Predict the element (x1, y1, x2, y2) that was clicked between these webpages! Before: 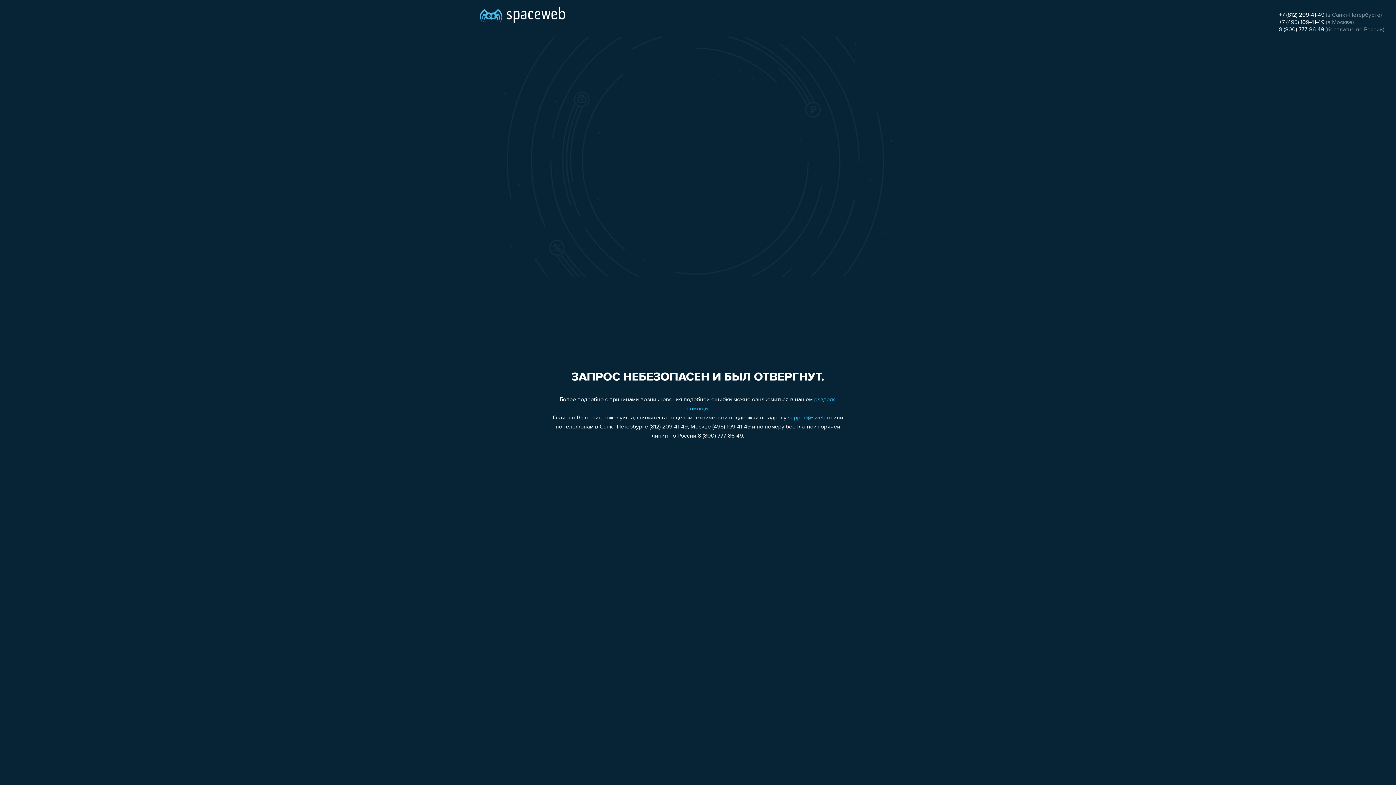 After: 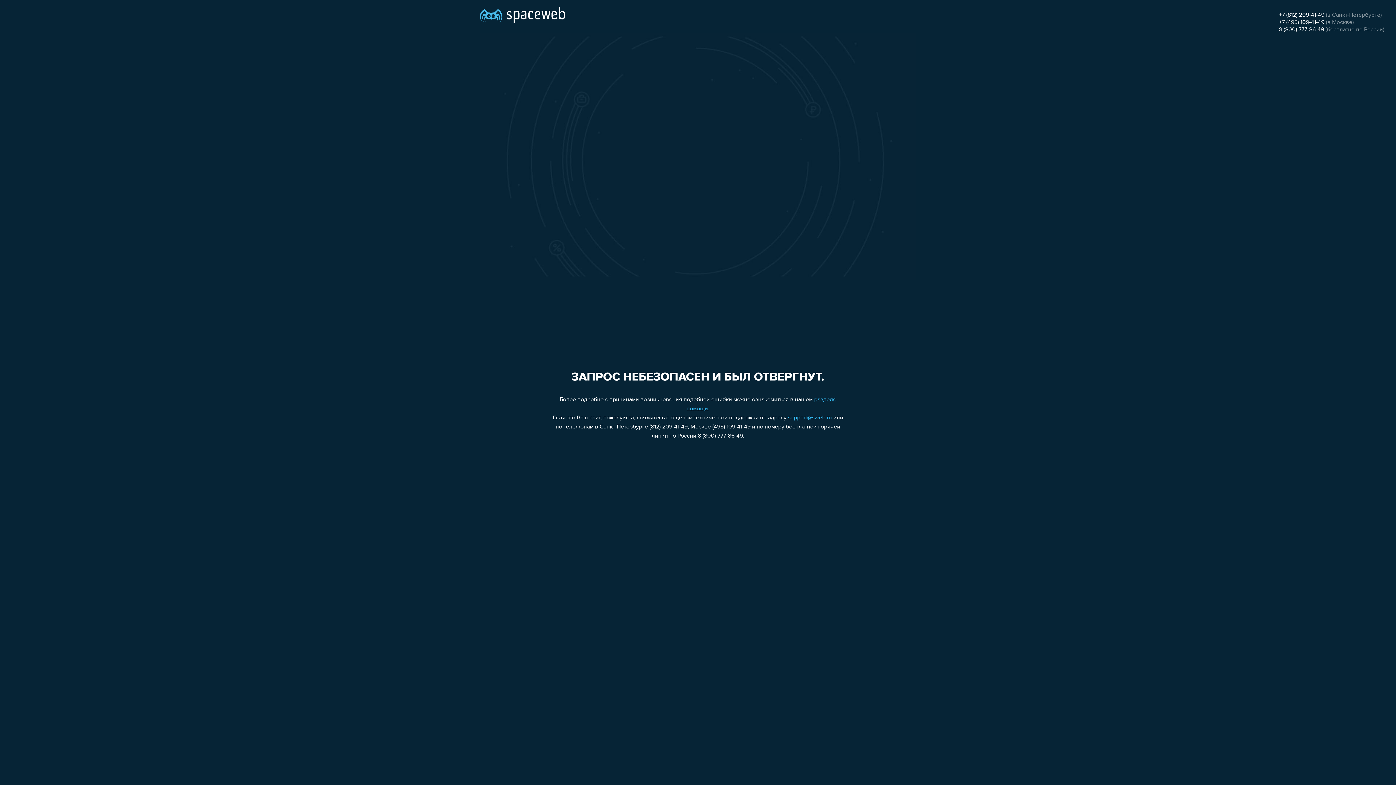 Action: bbox: (1279, 19, 1324, 25) label: +7 (495) 109-41-49